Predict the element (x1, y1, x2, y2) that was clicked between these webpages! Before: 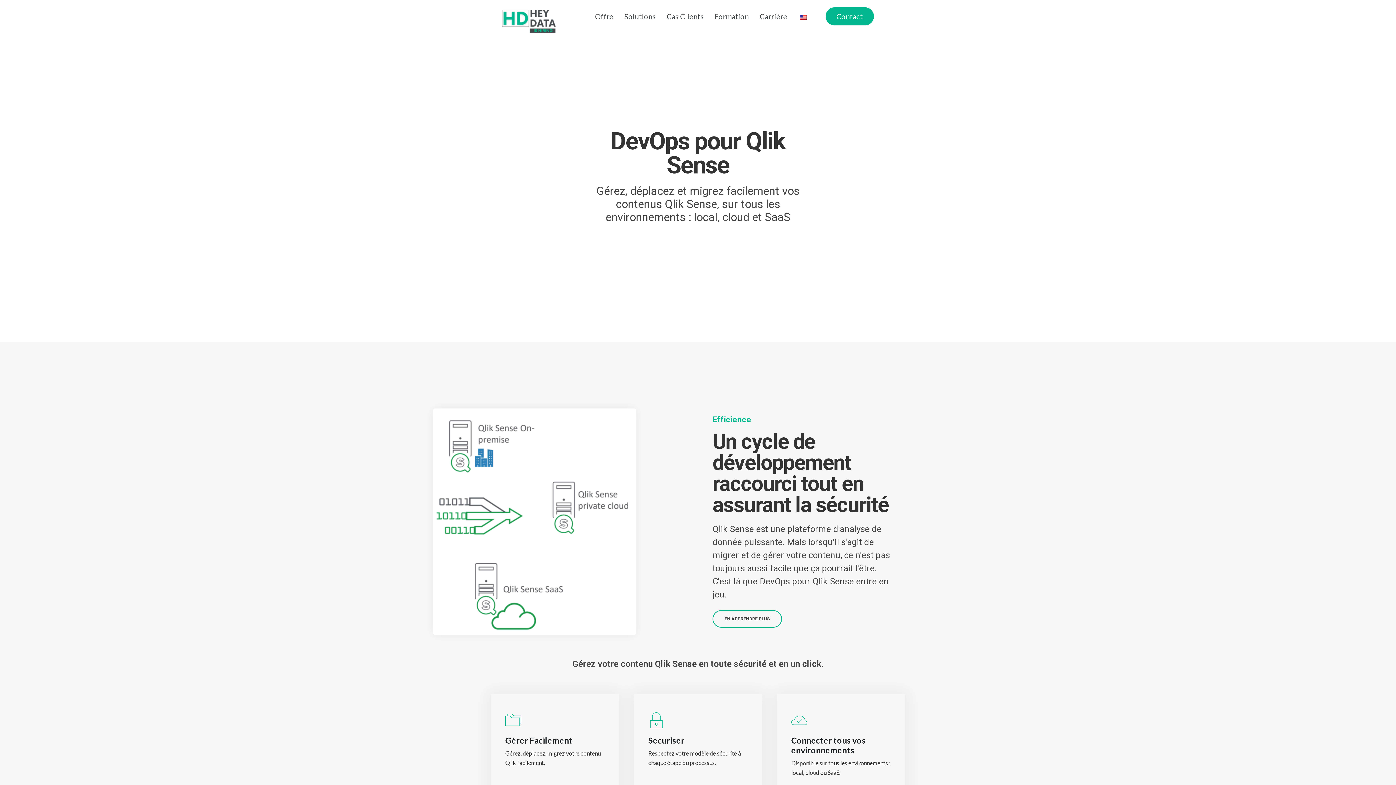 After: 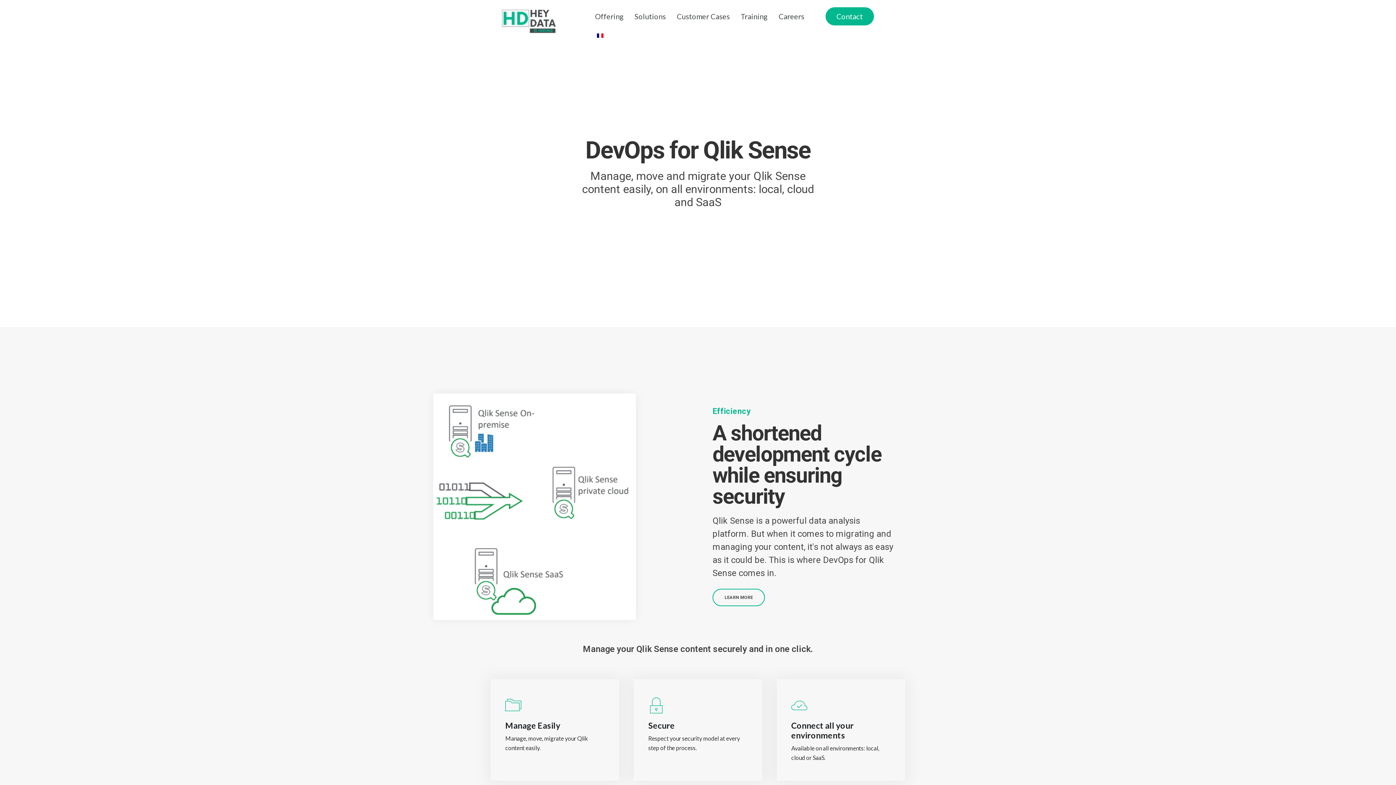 Action: bbox: (792, 7, 814, 25)